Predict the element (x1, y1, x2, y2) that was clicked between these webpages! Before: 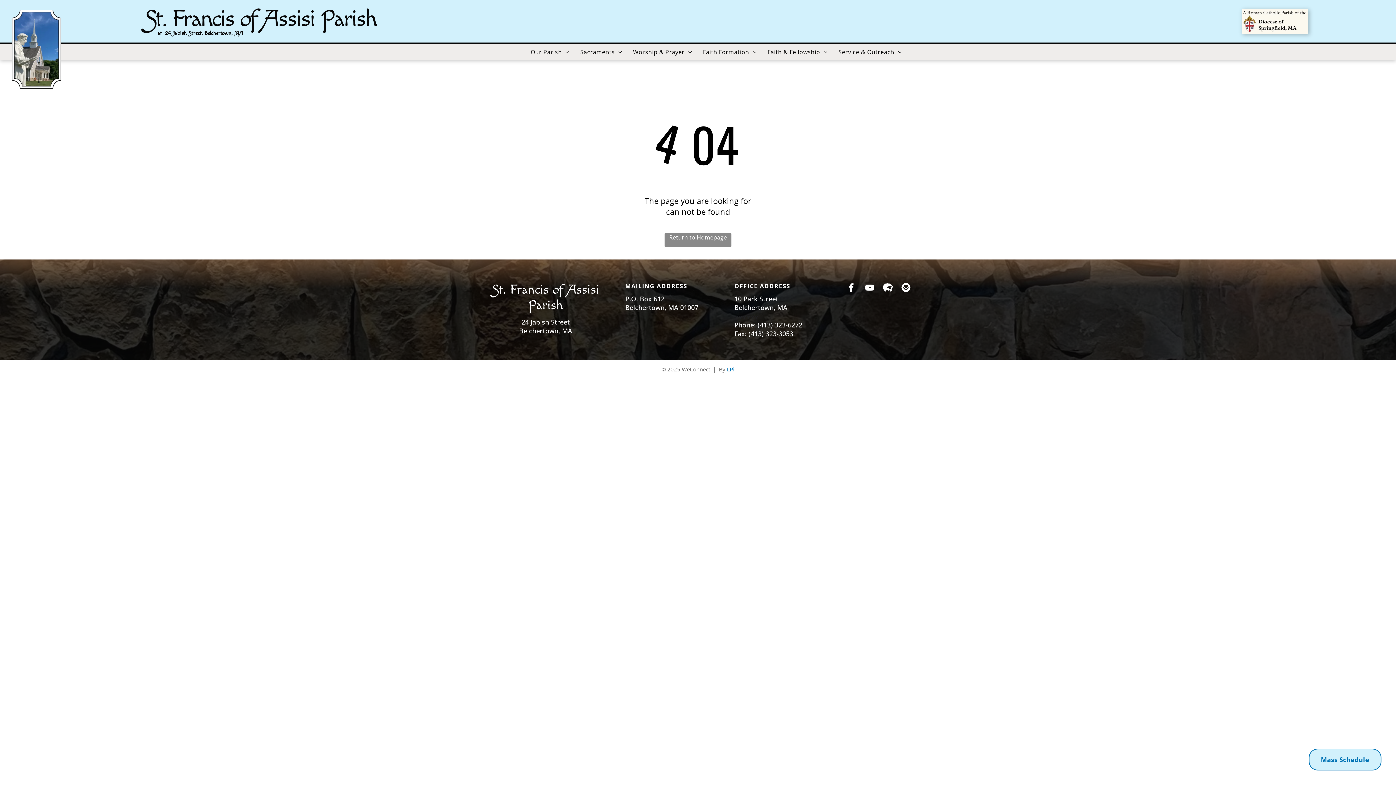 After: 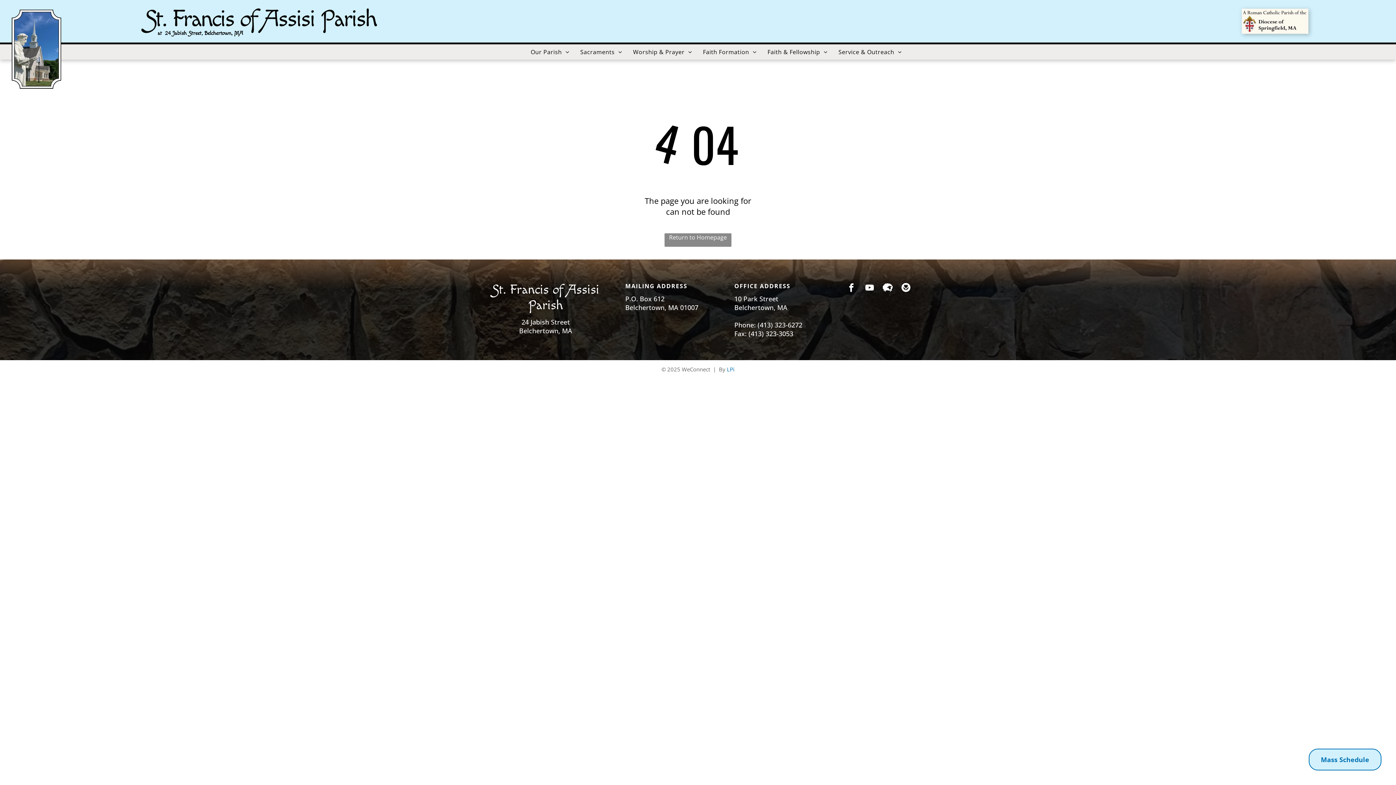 Action: bbox: (727, 365, 734, 373) label: LPi